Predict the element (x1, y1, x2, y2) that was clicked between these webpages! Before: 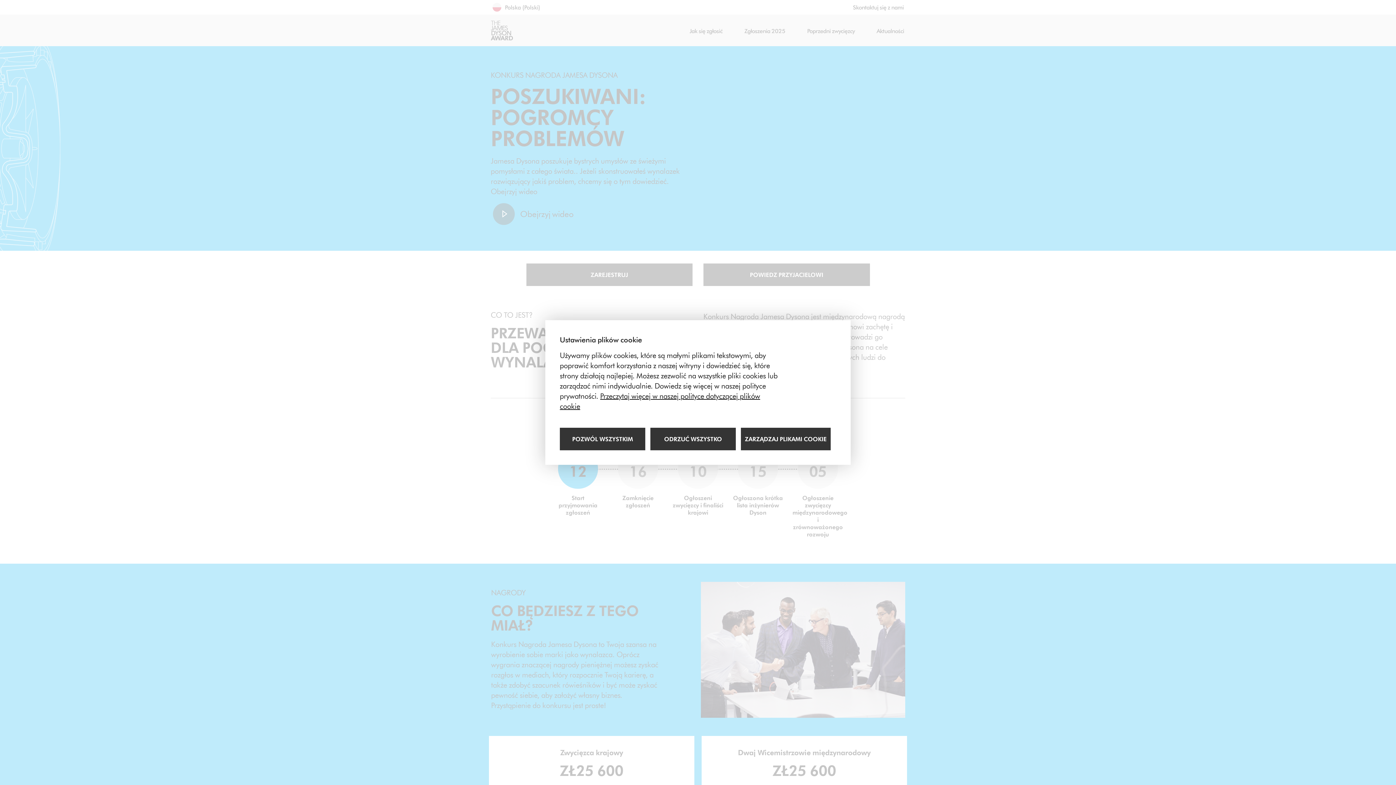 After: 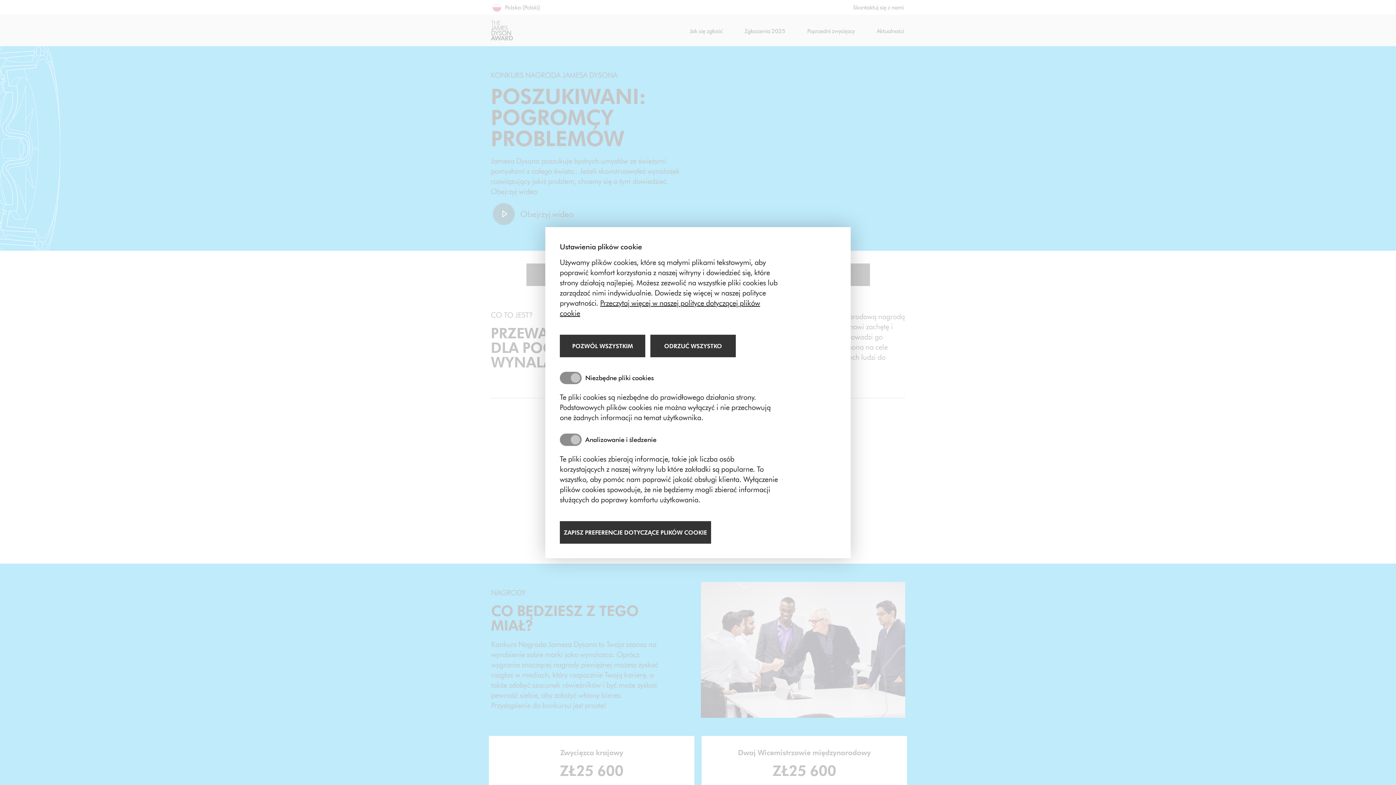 Action: label: Zarządzaj plikami cookie bbox: (741, 428, 830, 450)